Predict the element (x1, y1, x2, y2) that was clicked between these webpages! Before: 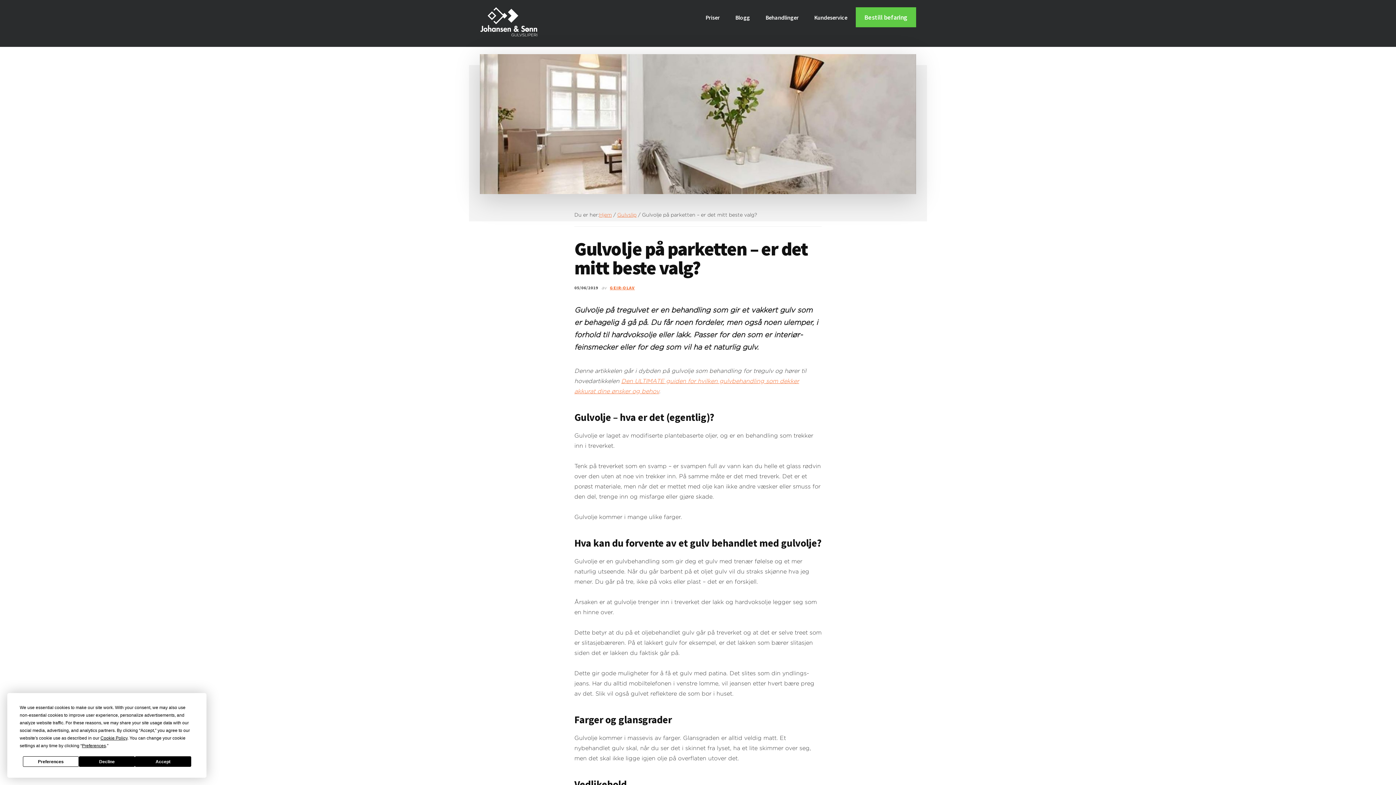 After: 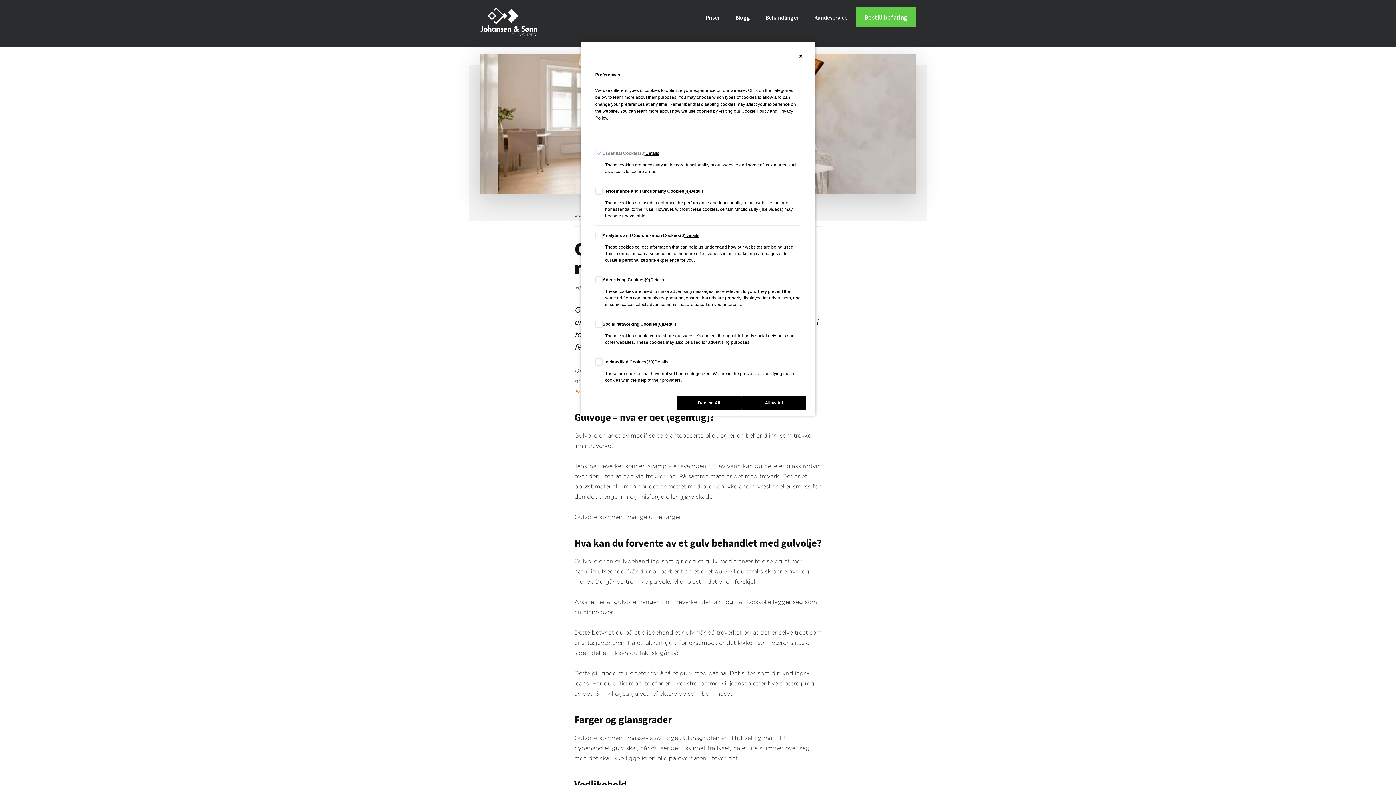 Action: bbox: (81, 743, 105, 748) label: Preferences